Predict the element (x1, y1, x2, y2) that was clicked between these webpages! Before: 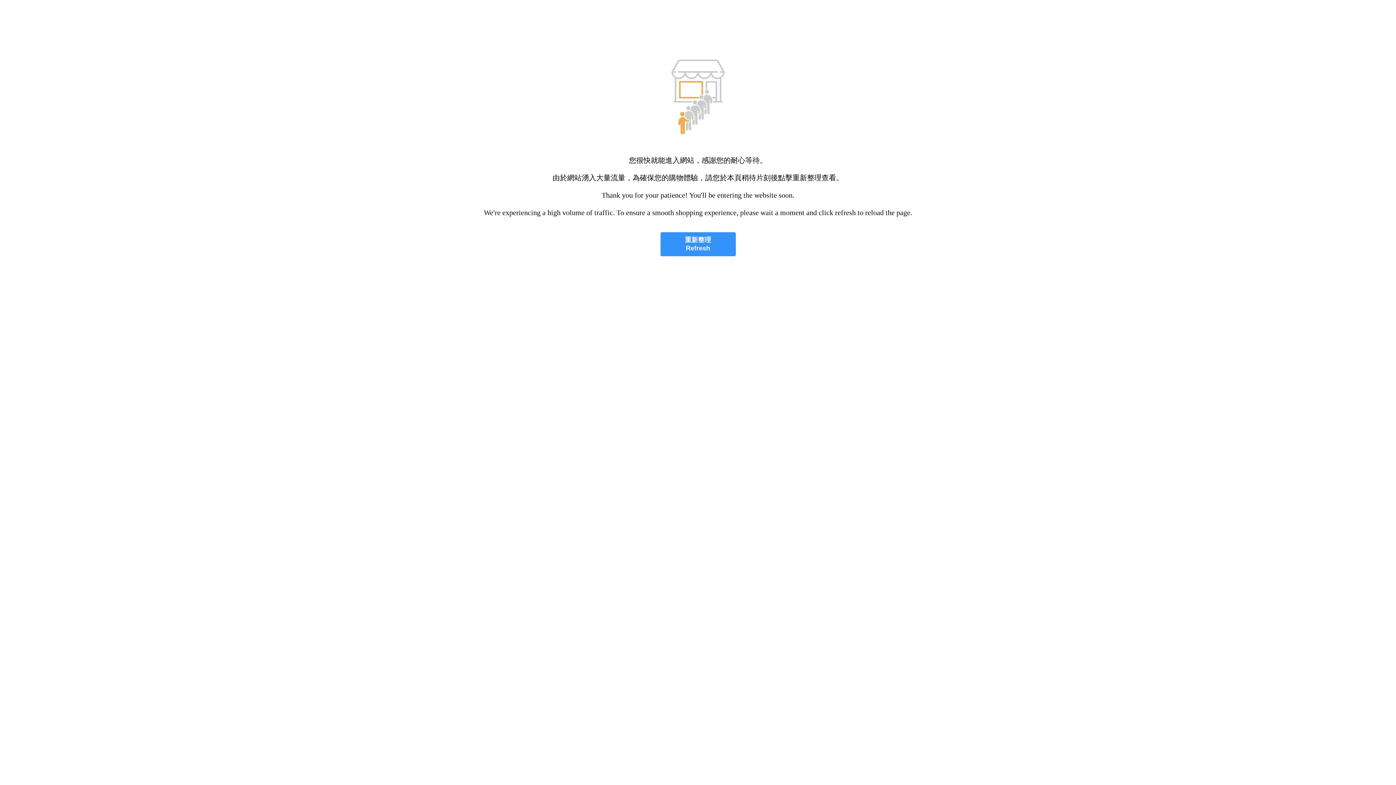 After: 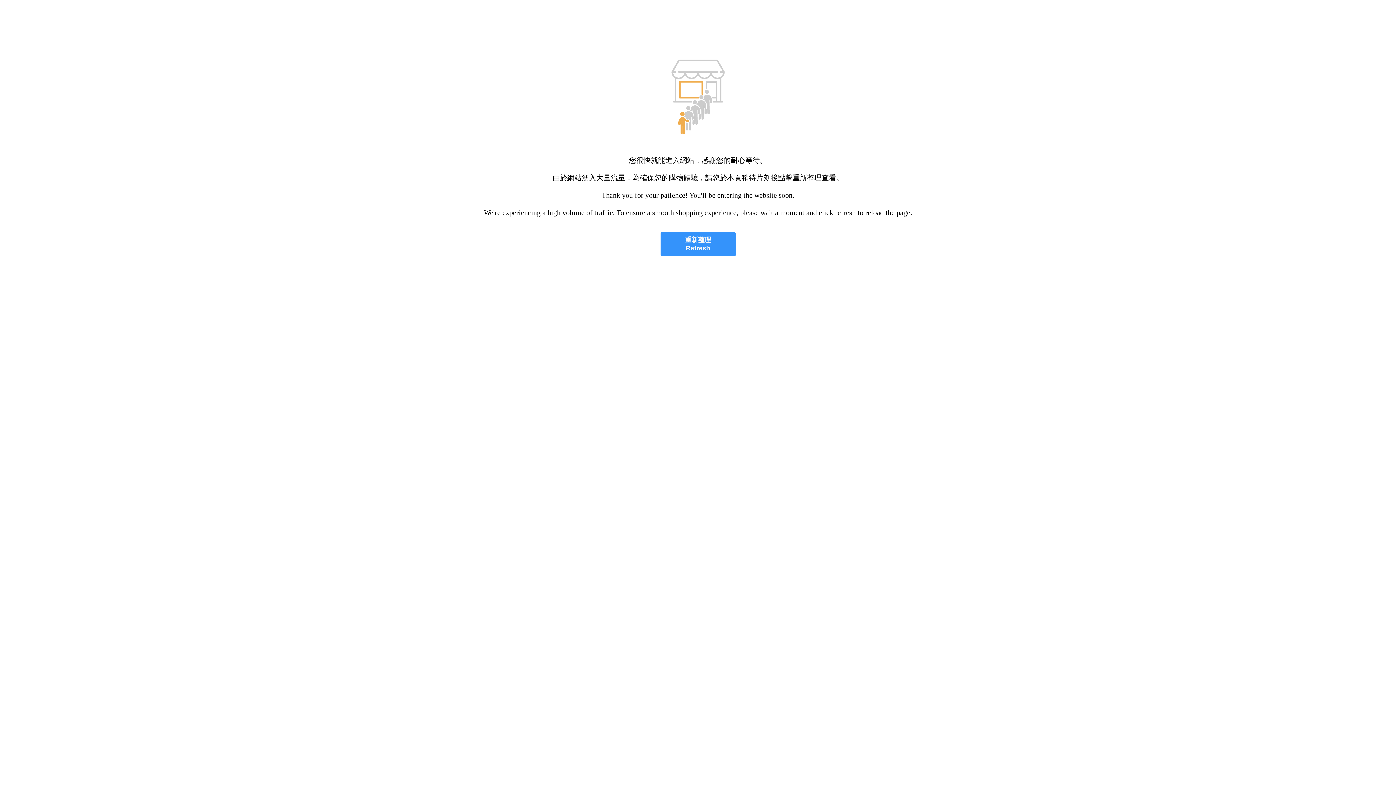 Action: label: 重新整理
Refresh bbox: (660, 232, 735, 256)